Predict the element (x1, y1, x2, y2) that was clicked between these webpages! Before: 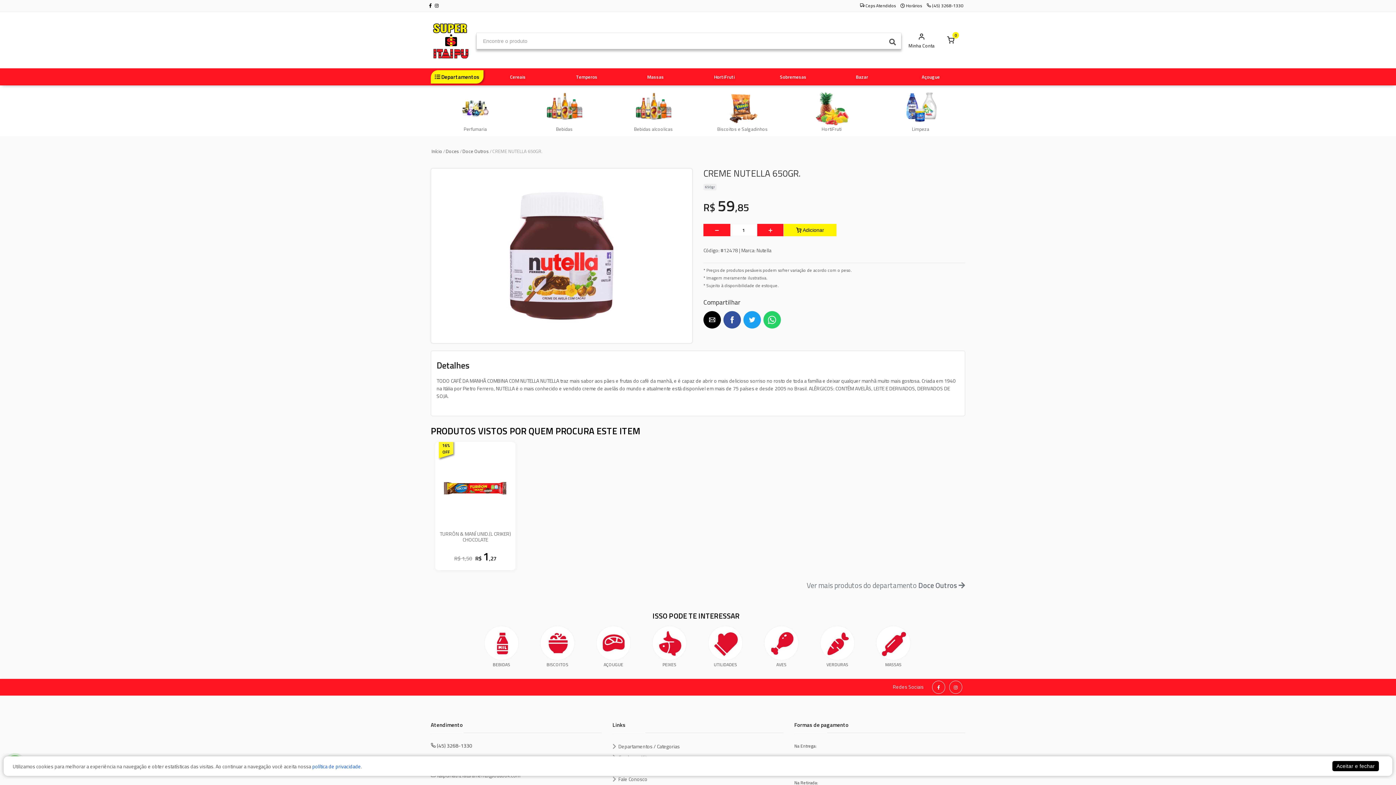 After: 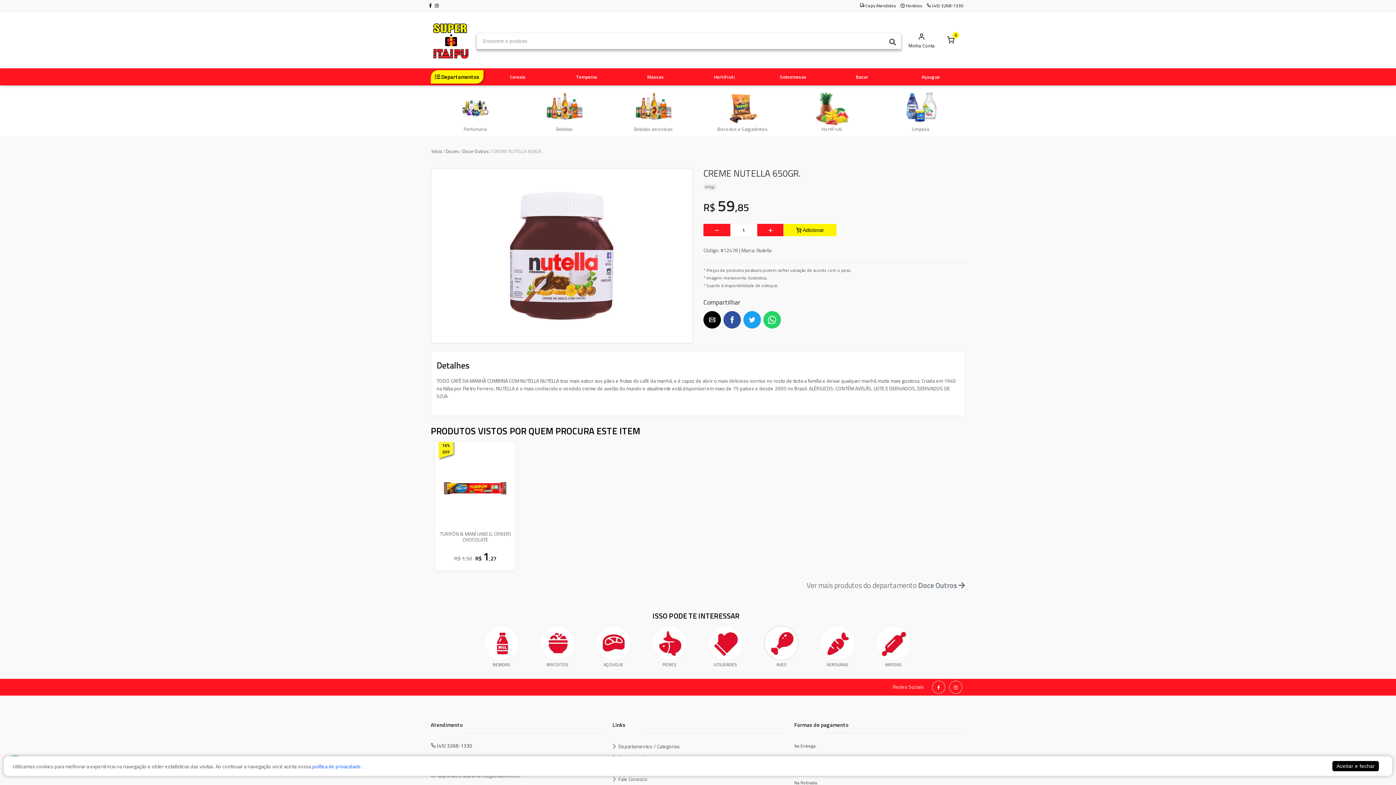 Action: bbox: (768, 630, 795, 657)